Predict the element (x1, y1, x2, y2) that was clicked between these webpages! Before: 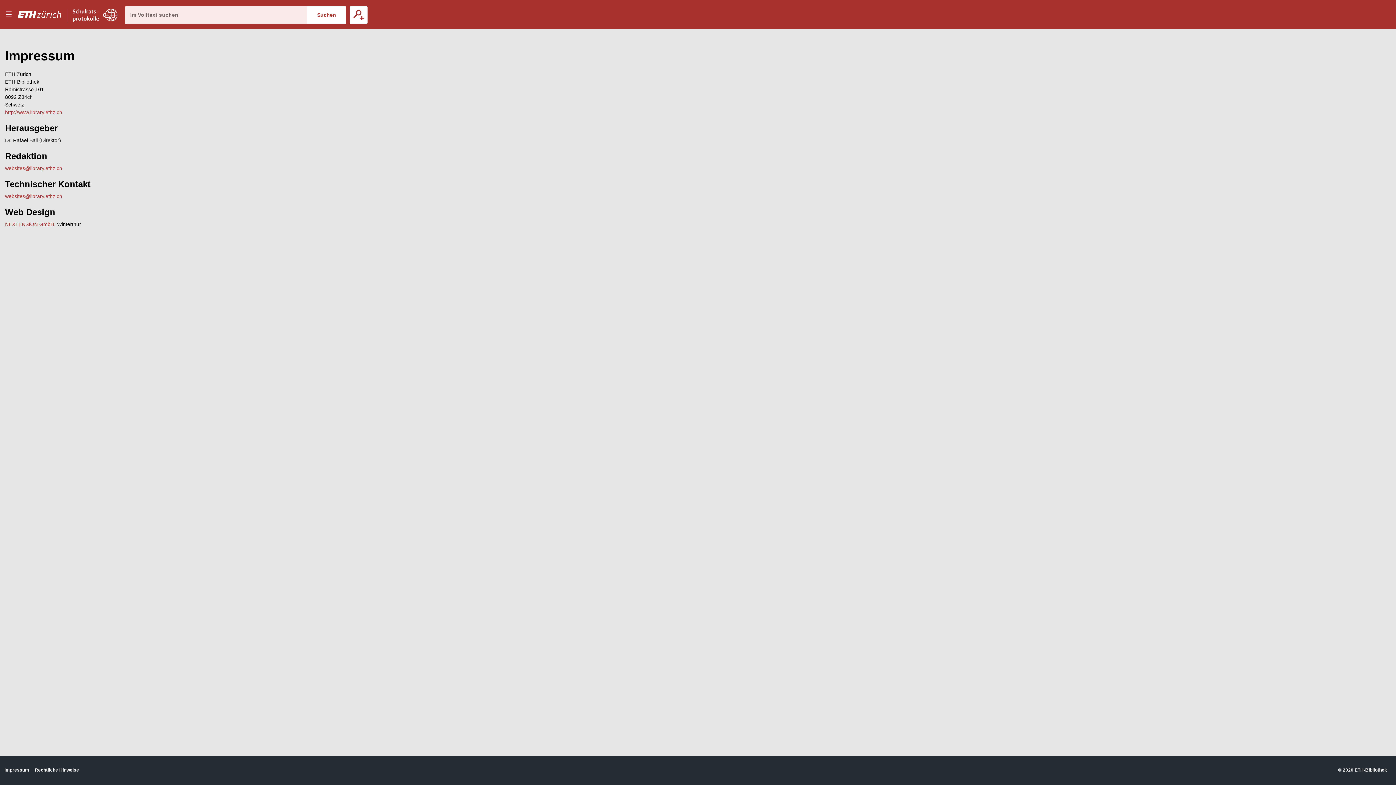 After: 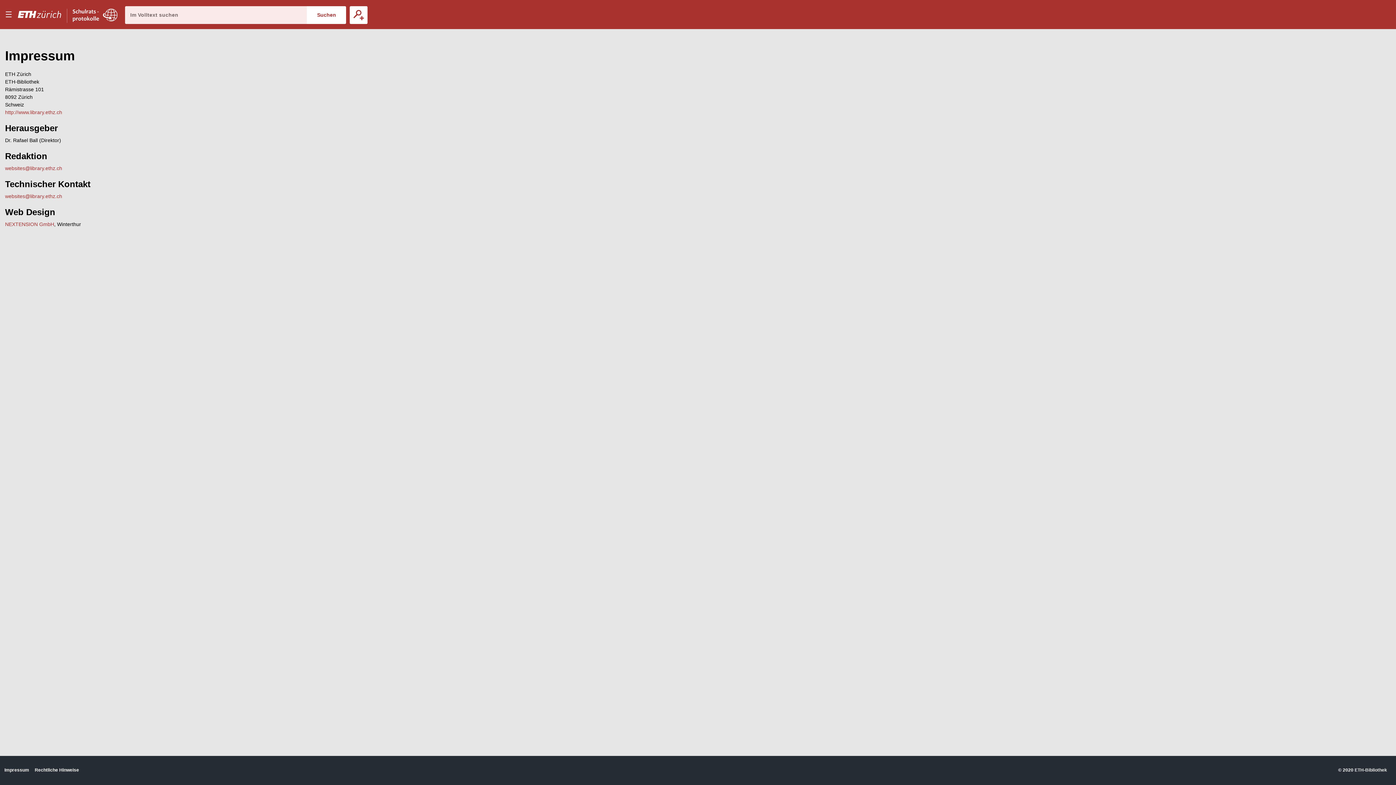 Action: bbox: (1354, 767, 1387, 773) label: ETH-Bibliothek